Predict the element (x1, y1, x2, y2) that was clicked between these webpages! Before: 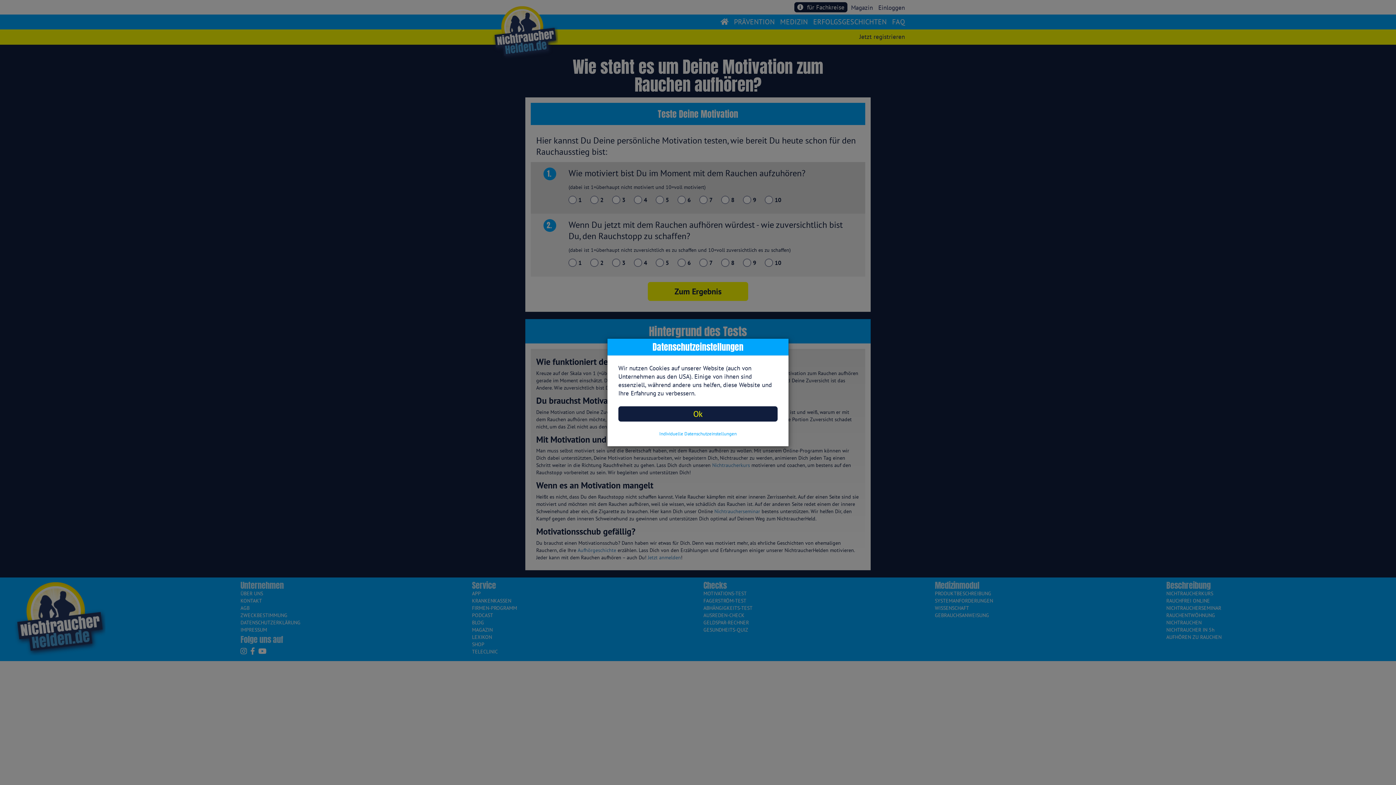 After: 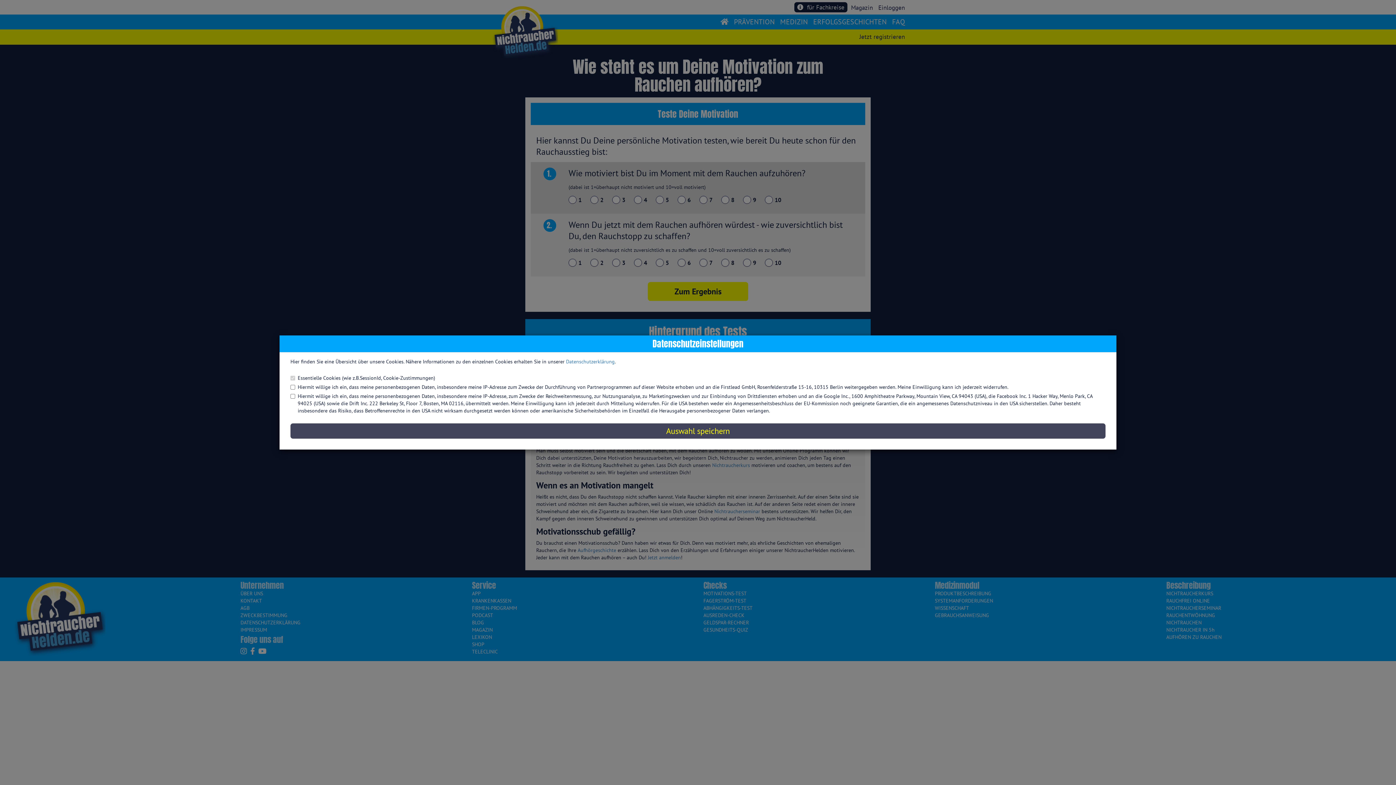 Action: bbox: (618, 430, 777, 437) label: Individuelle Datenschutzeinstellungen